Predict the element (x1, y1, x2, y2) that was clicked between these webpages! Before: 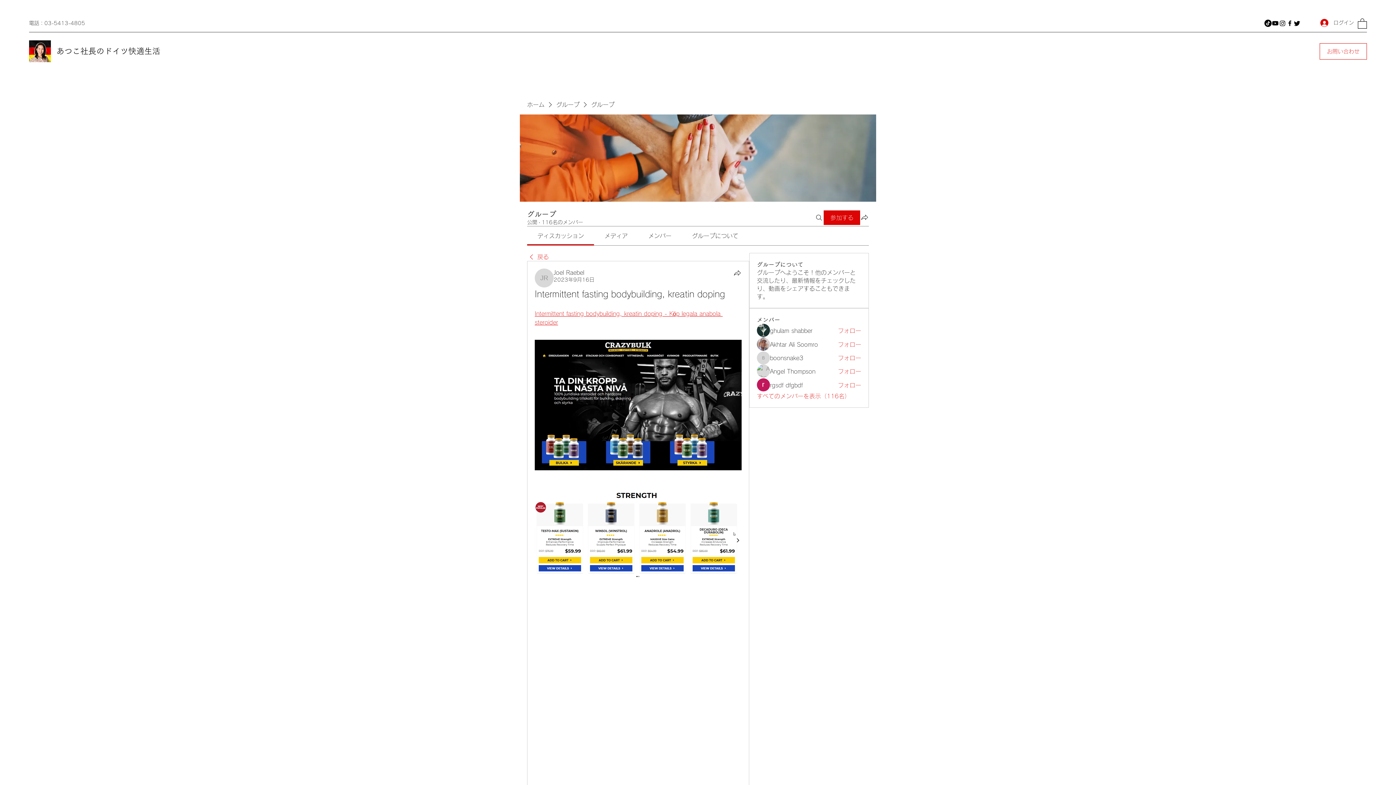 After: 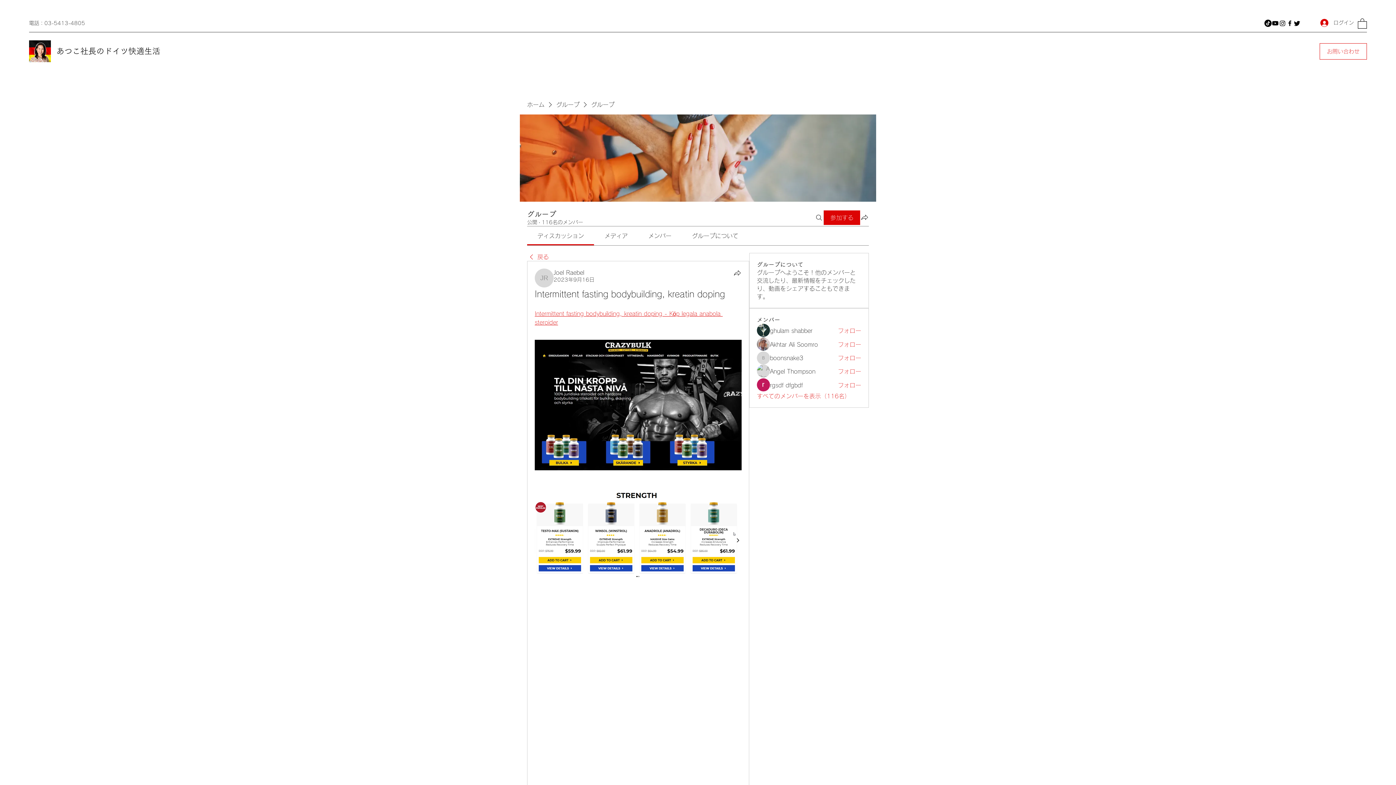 Action: bbox: (1286, 19, 1293, 26) label: Facebook